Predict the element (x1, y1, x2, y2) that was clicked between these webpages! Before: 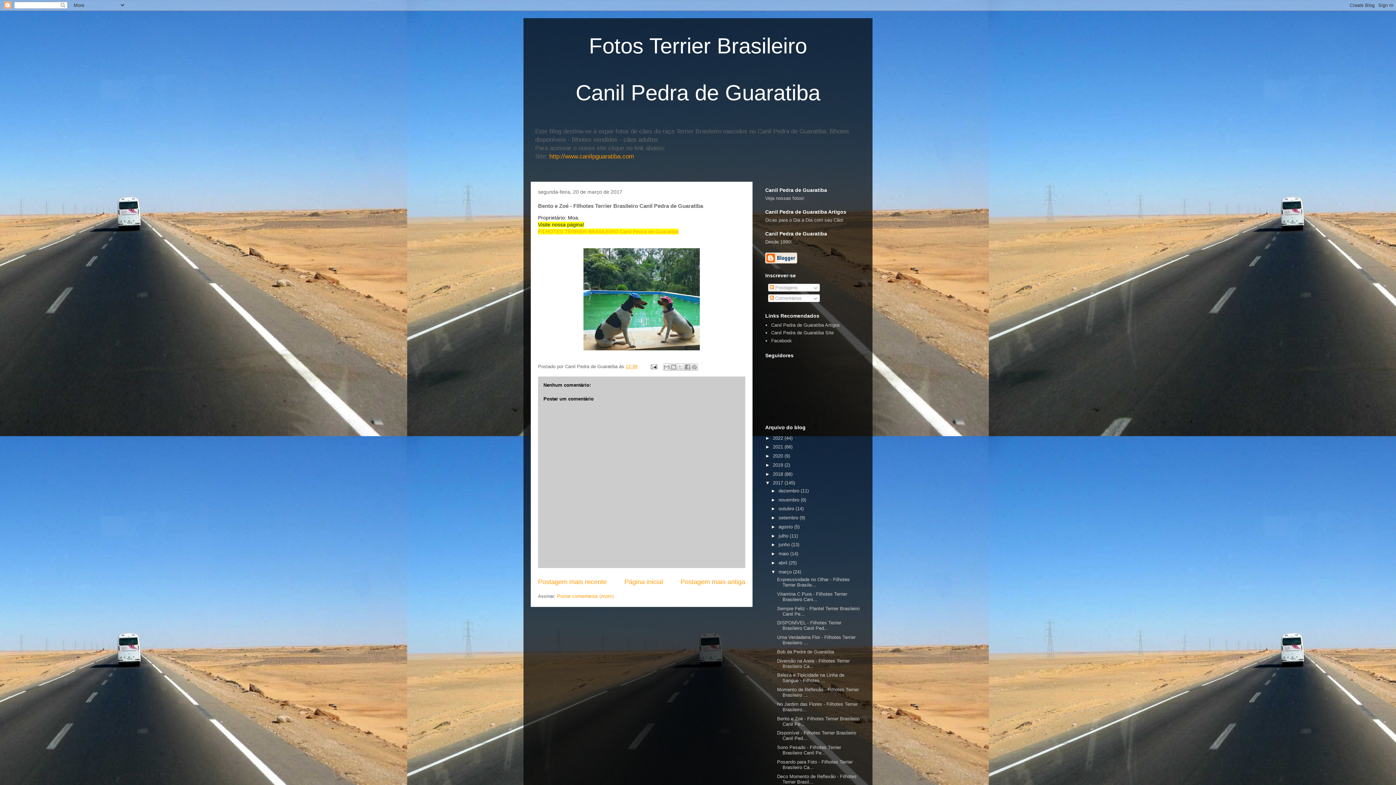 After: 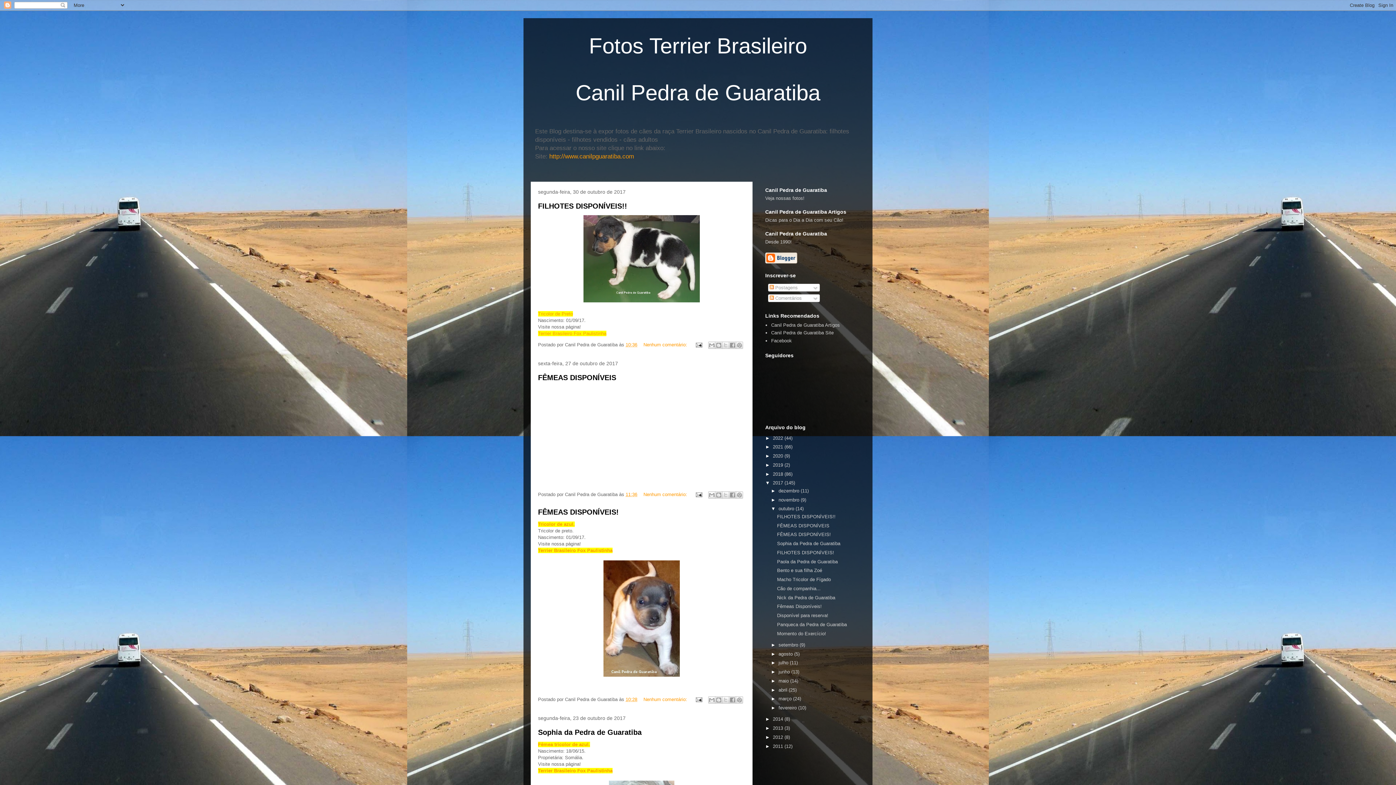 Action: bbox: (778, 506, 795, 511) label: outubro 